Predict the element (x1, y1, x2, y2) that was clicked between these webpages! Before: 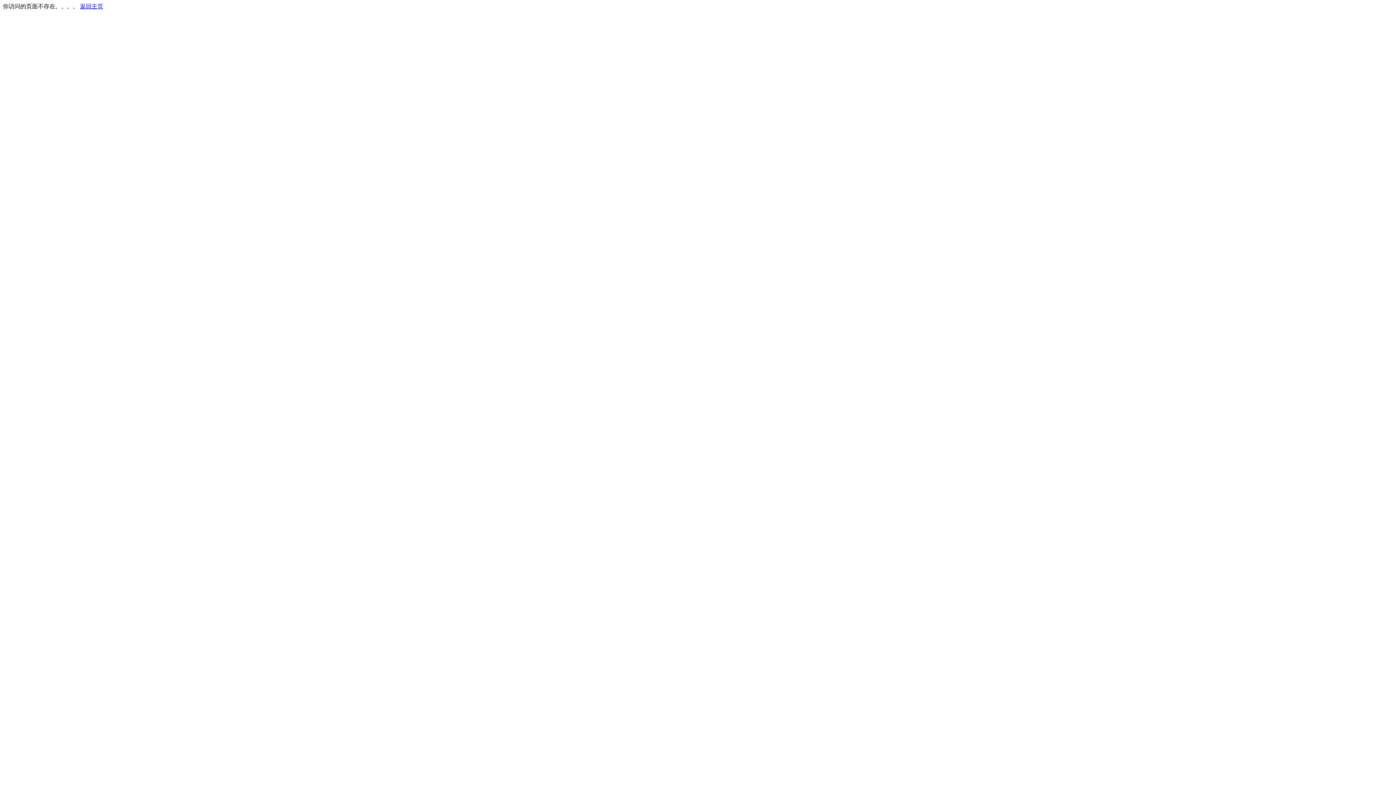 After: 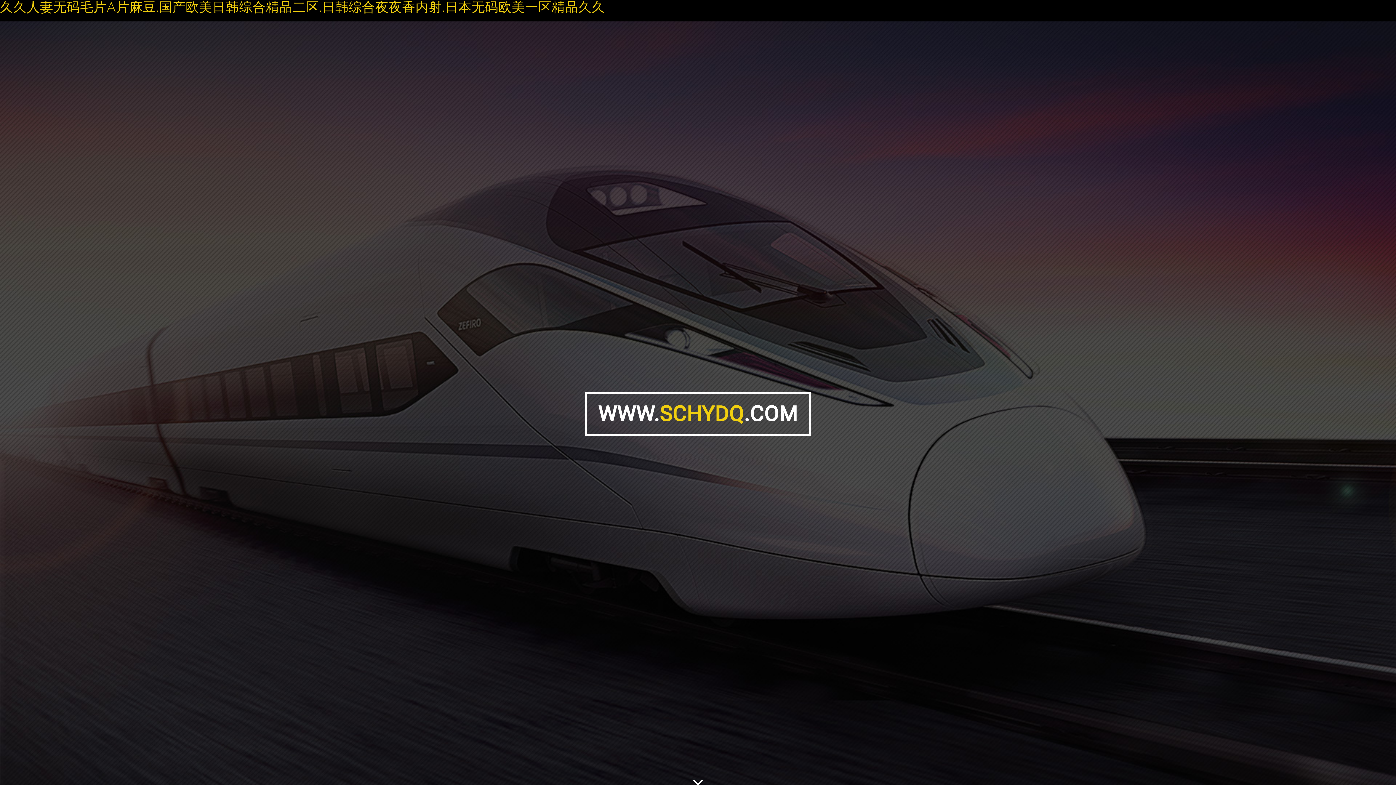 Action: label: 返回主页 bbox: (80, 3, 103, 9)